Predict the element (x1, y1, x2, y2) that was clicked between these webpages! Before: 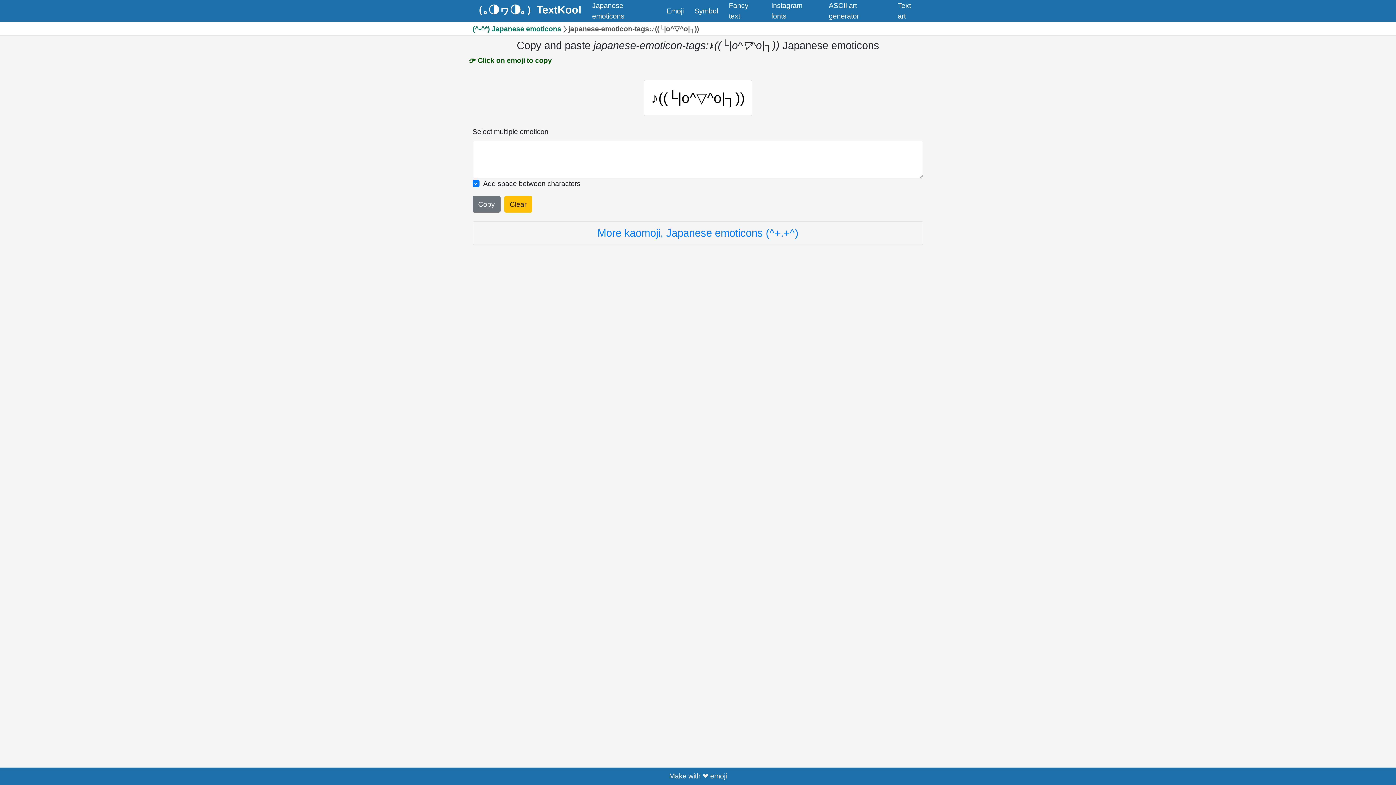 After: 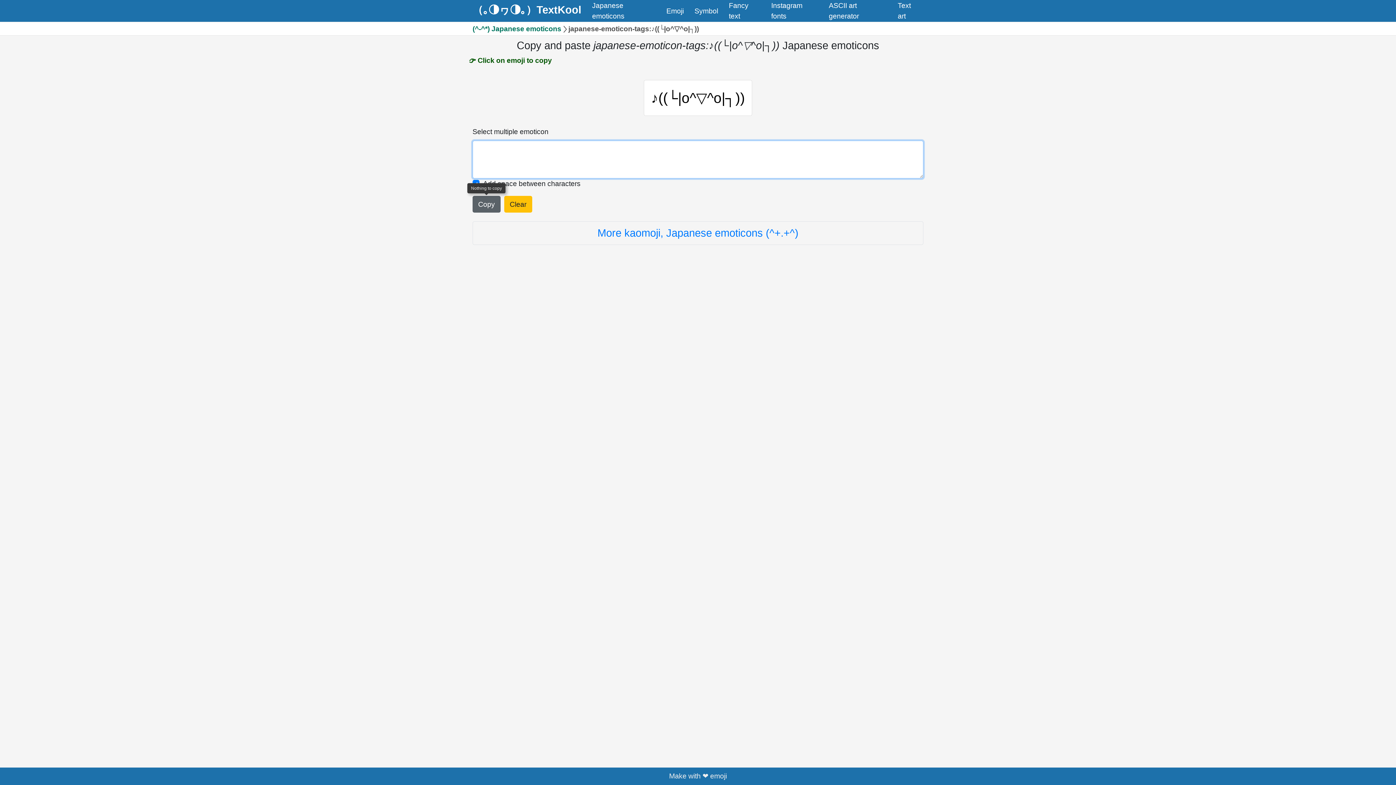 Action: bbox: (472, 196, 500, 212) label: Click to copy all selected emojies